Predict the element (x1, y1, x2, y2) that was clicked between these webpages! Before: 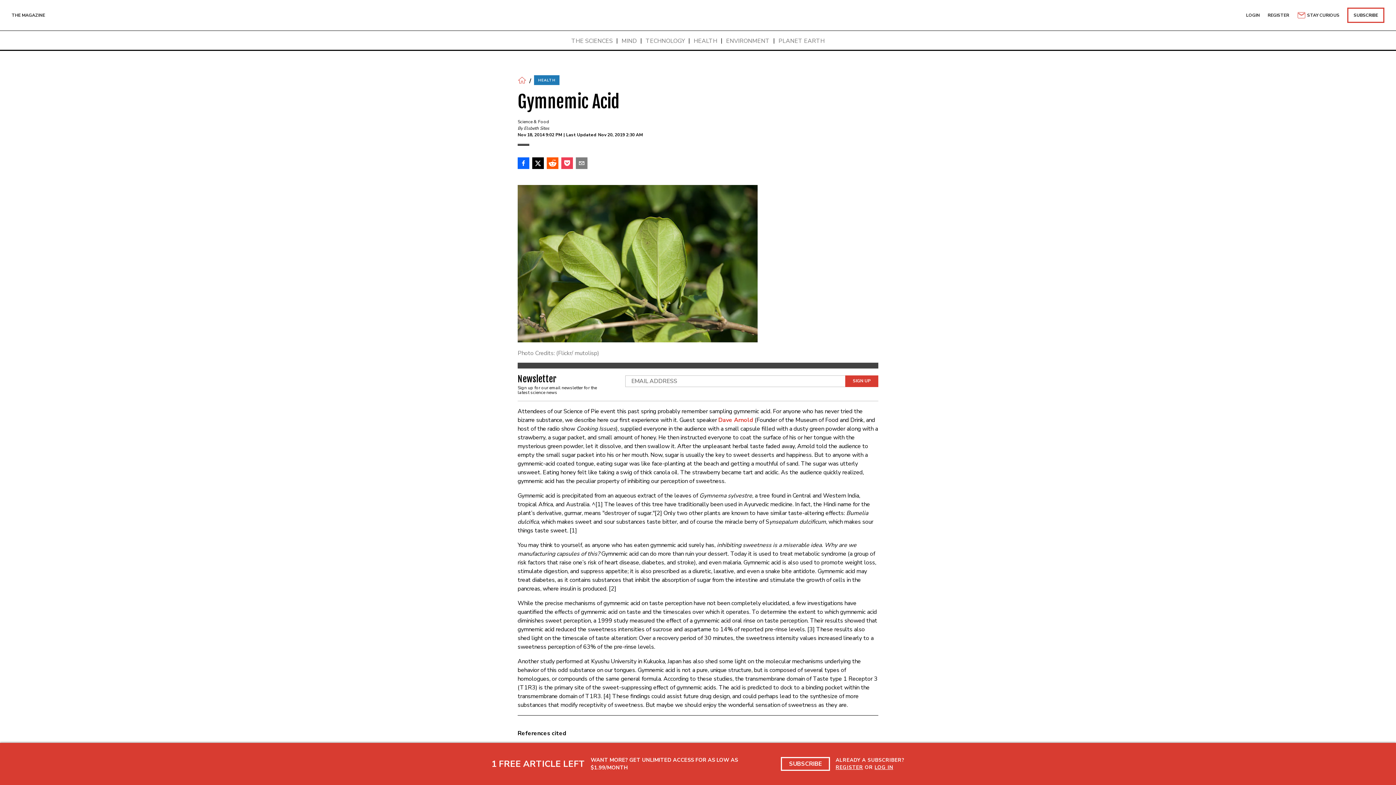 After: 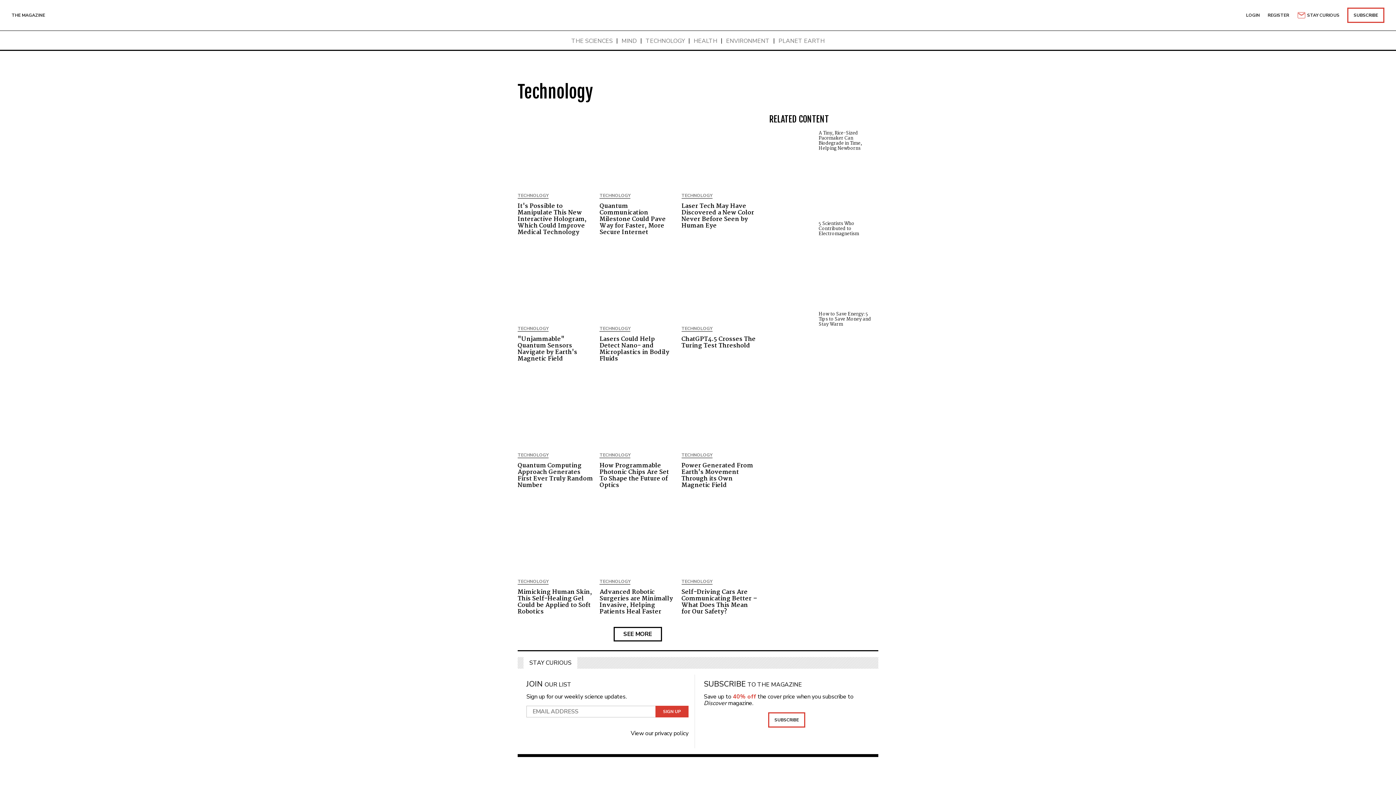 Action: bbox: (645, 37, 685, 44) label: TECHNOLOGY